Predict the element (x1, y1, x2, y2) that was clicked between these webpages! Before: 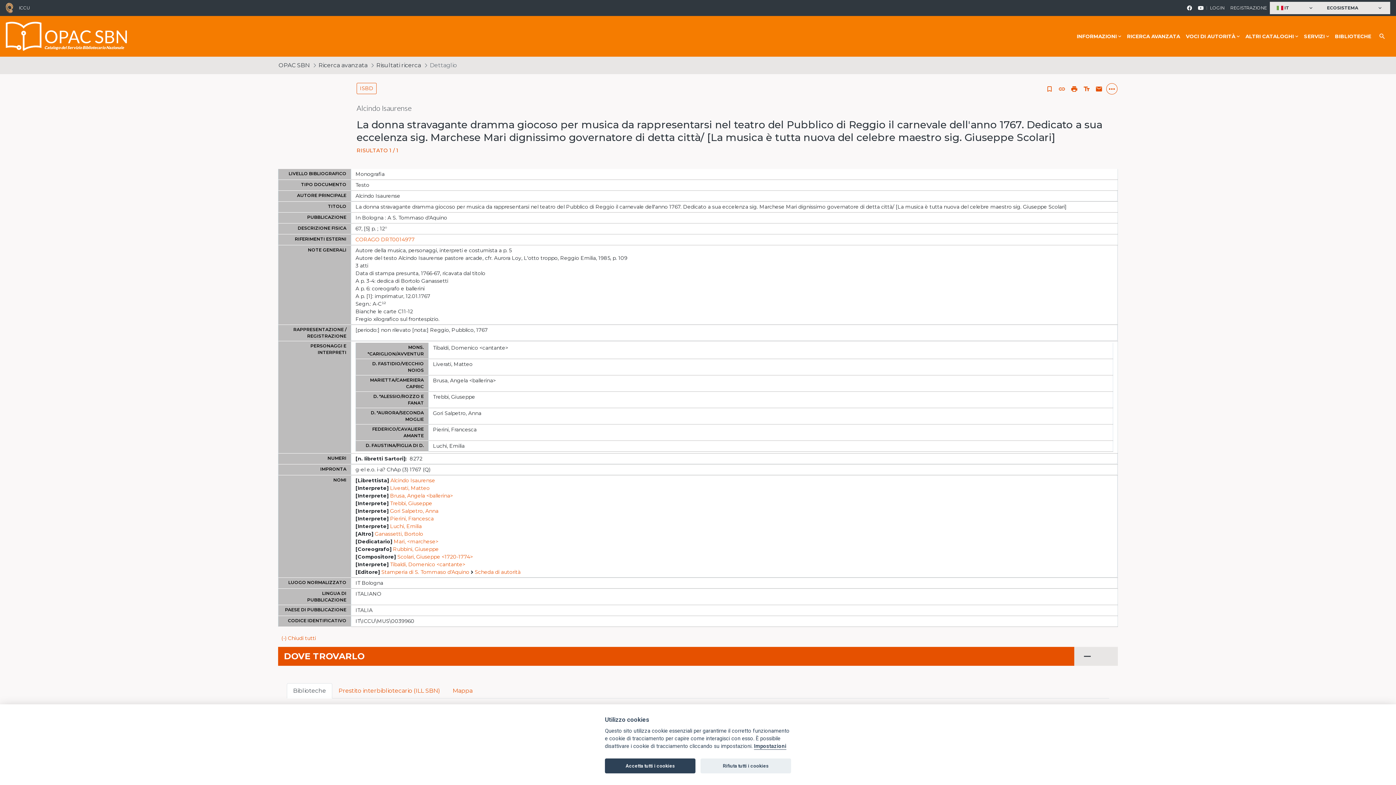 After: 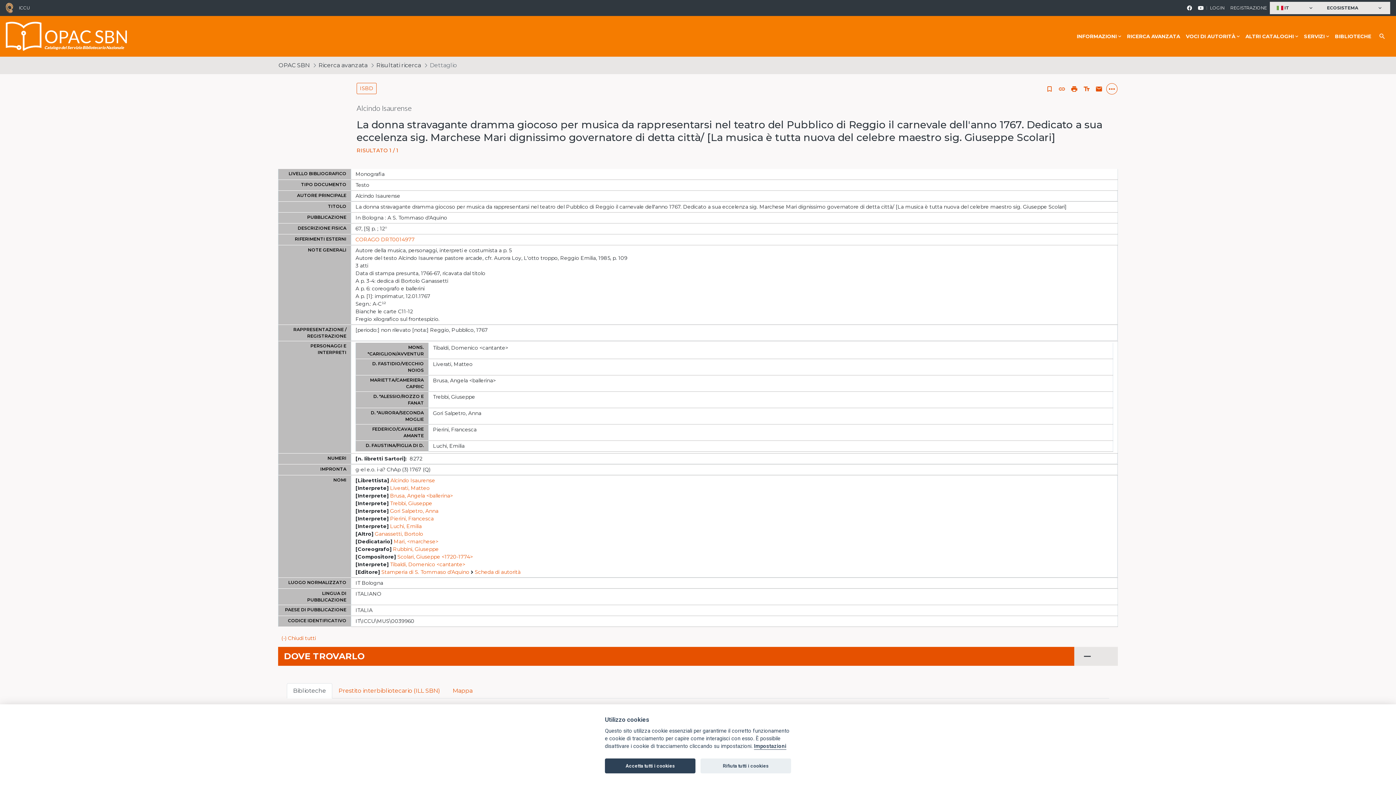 Action: bbox: (1195, 2, 1206, 13)